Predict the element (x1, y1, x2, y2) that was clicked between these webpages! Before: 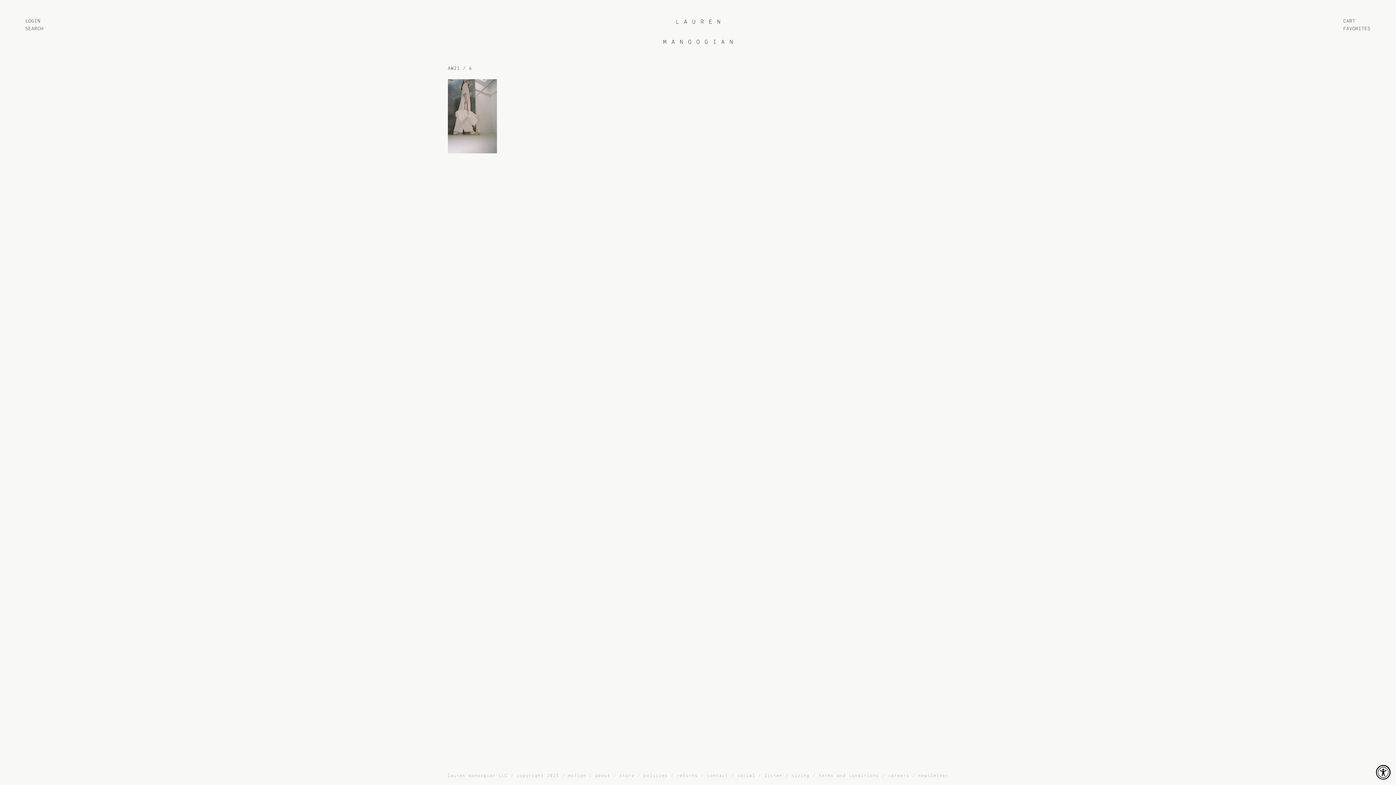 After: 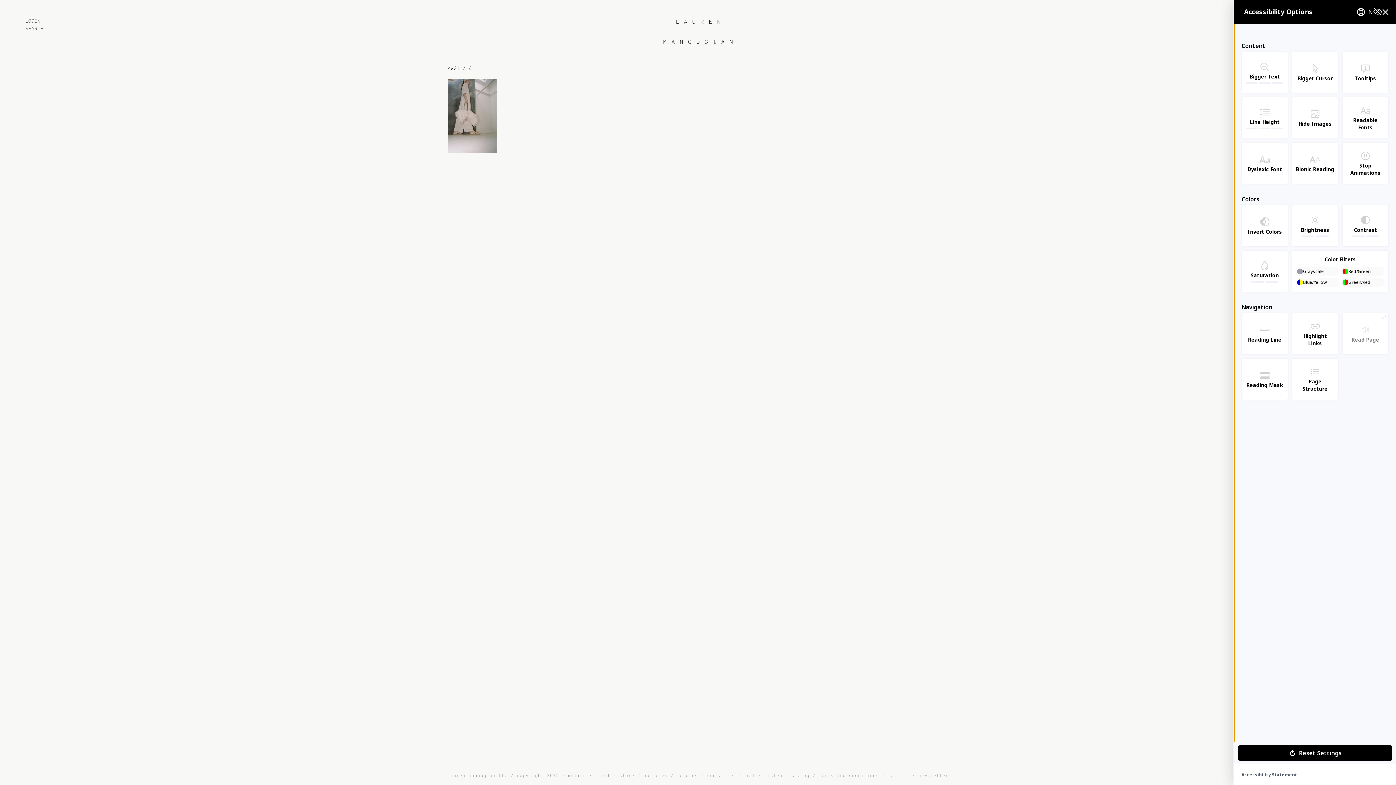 Action: label: Accessibility Widget, click to open bbox: (1376, 765, 1390, 780)